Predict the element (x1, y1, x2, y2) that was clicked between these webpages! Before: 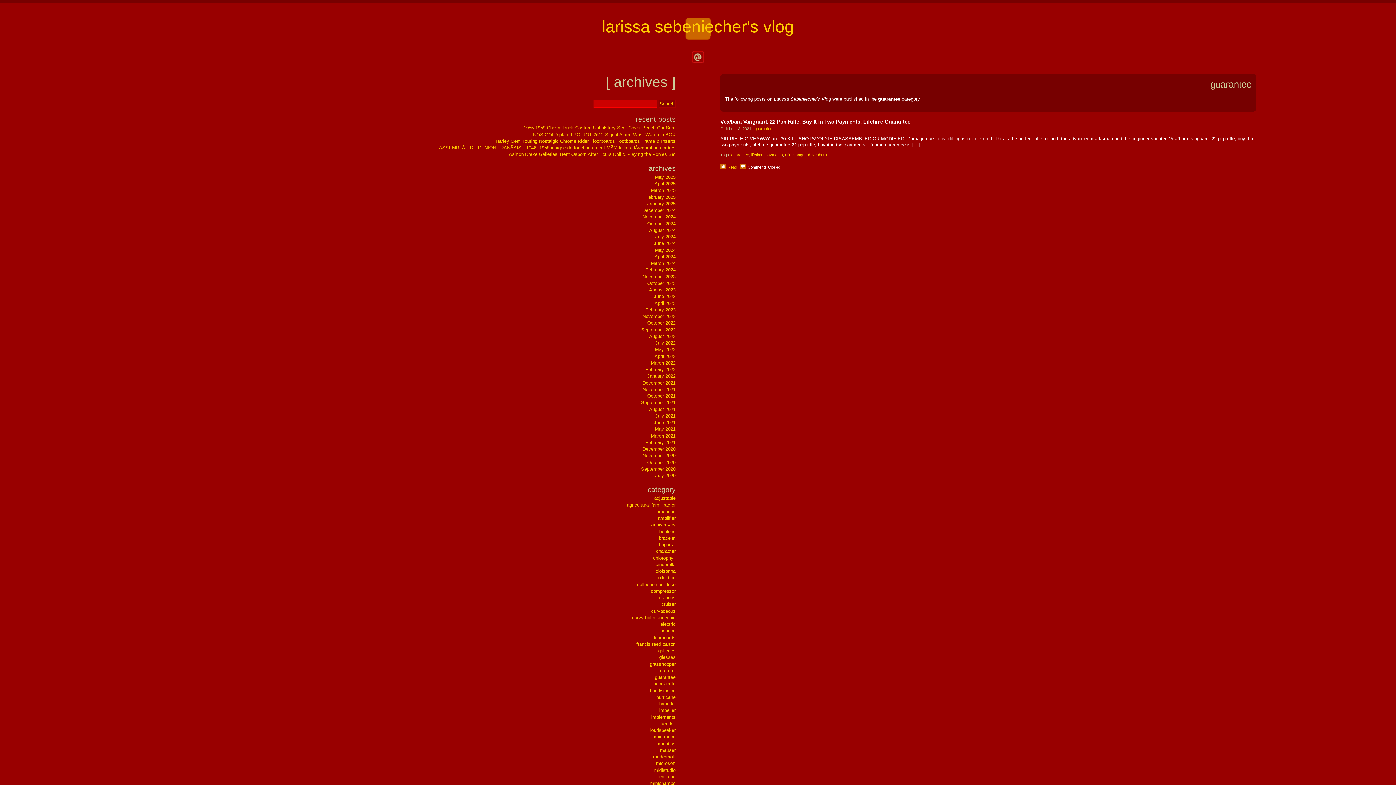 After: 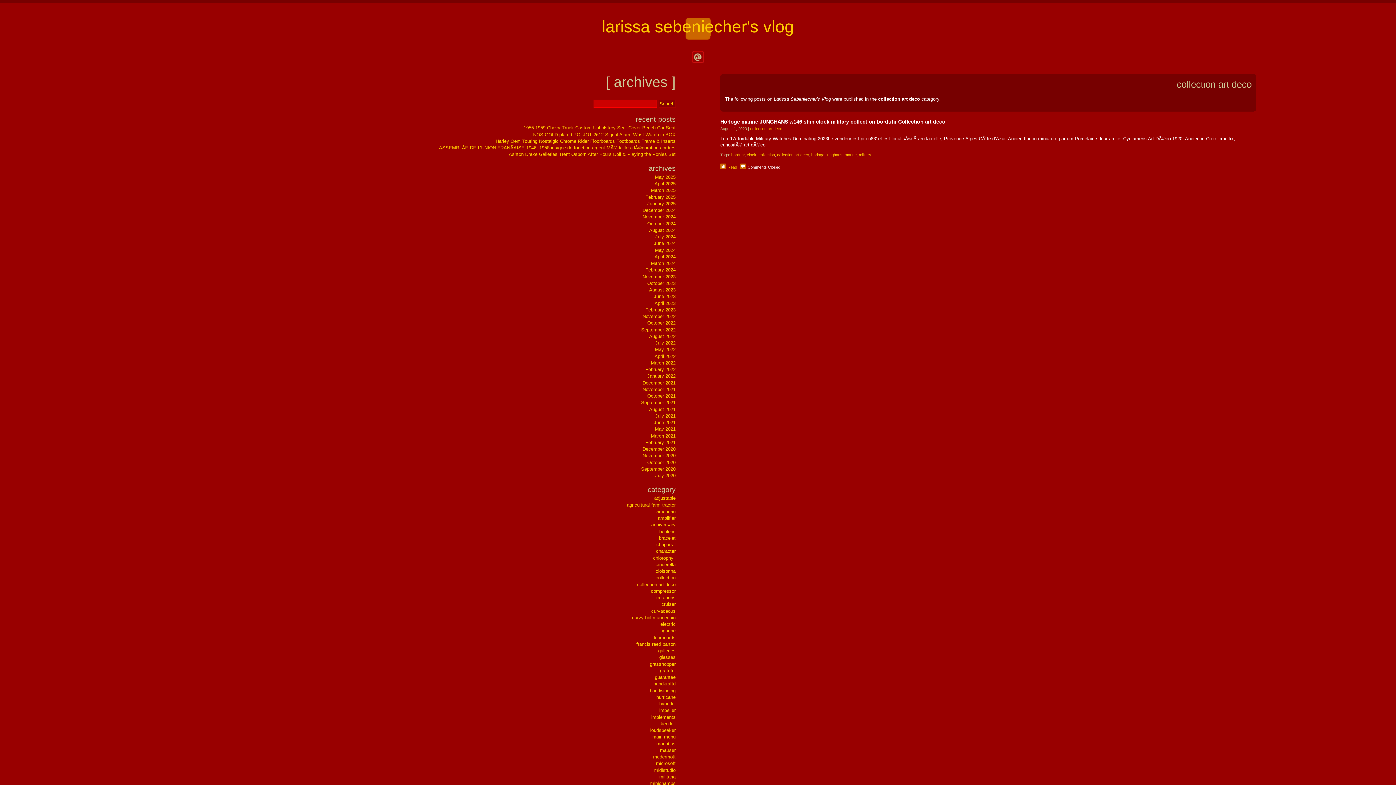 Action: bbox: (637, 582, 675, 587) label: collection art deco